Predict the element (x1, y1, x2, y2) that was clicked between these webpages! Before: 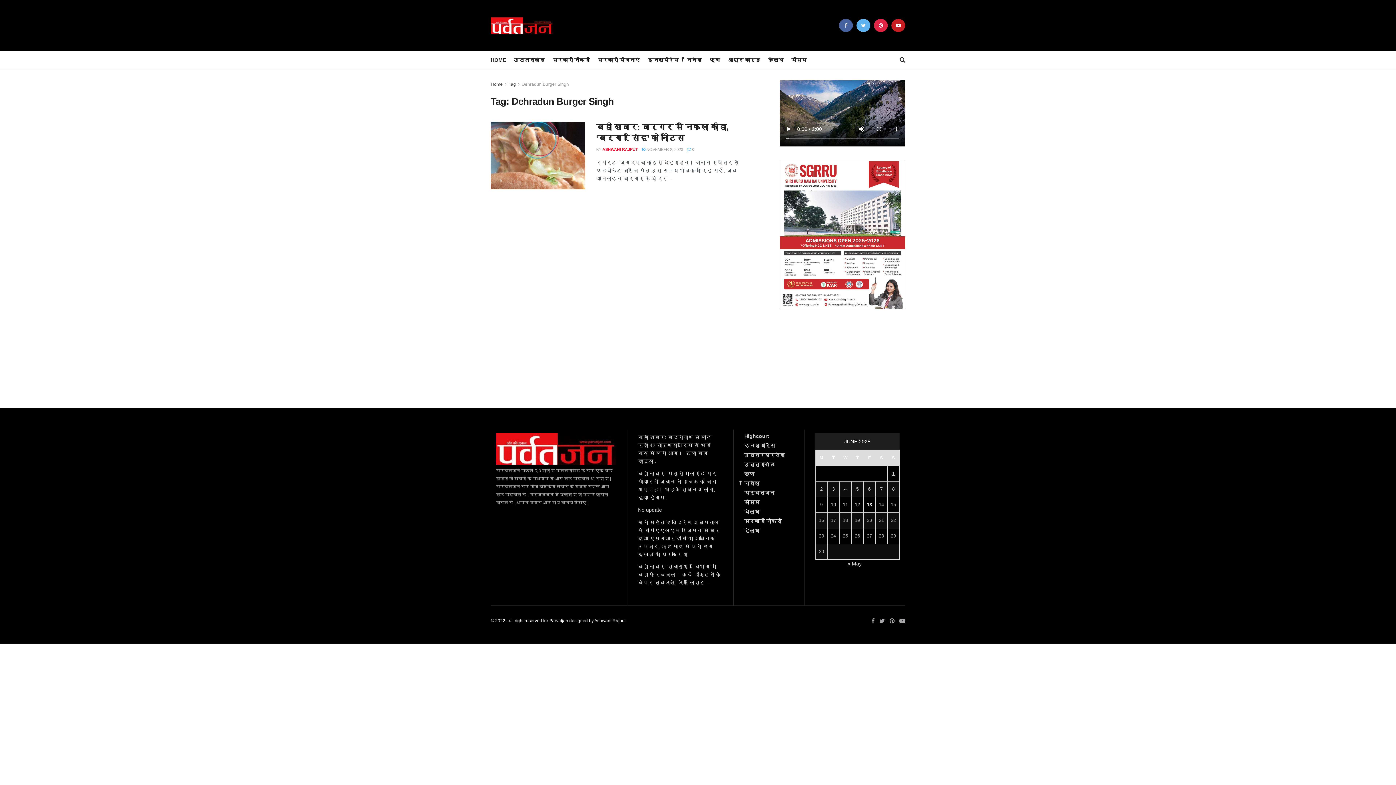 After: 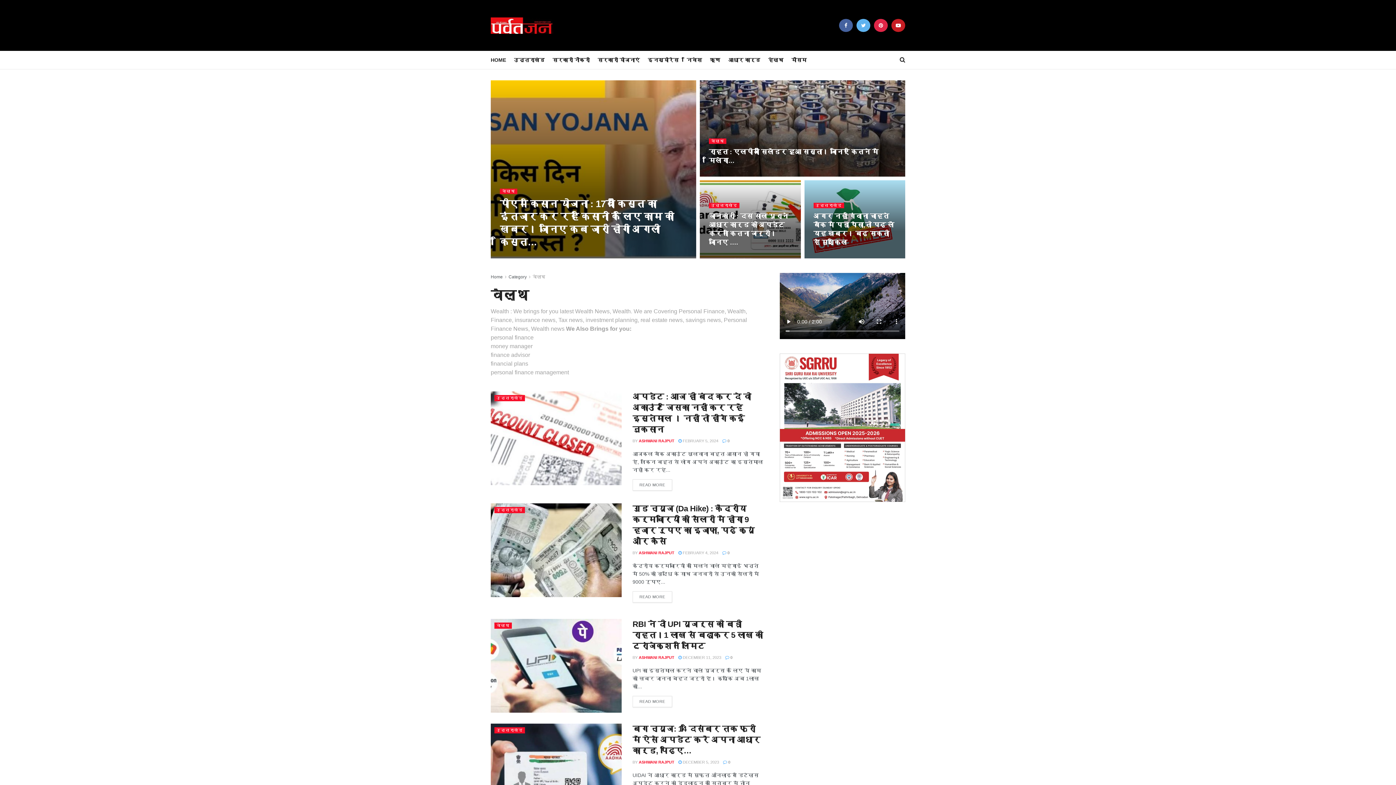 Action: bbox: (744, 509, 759, 515) label: वेल्थ